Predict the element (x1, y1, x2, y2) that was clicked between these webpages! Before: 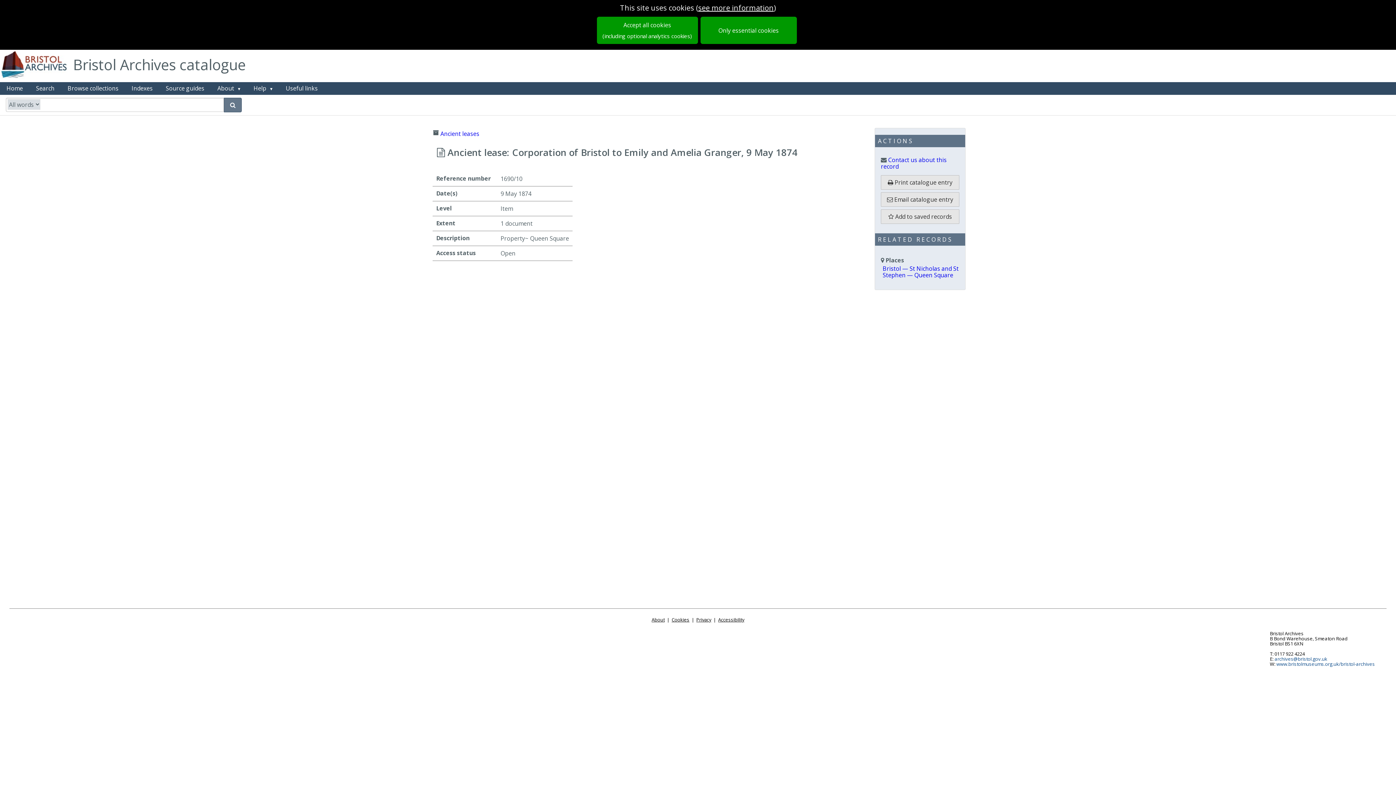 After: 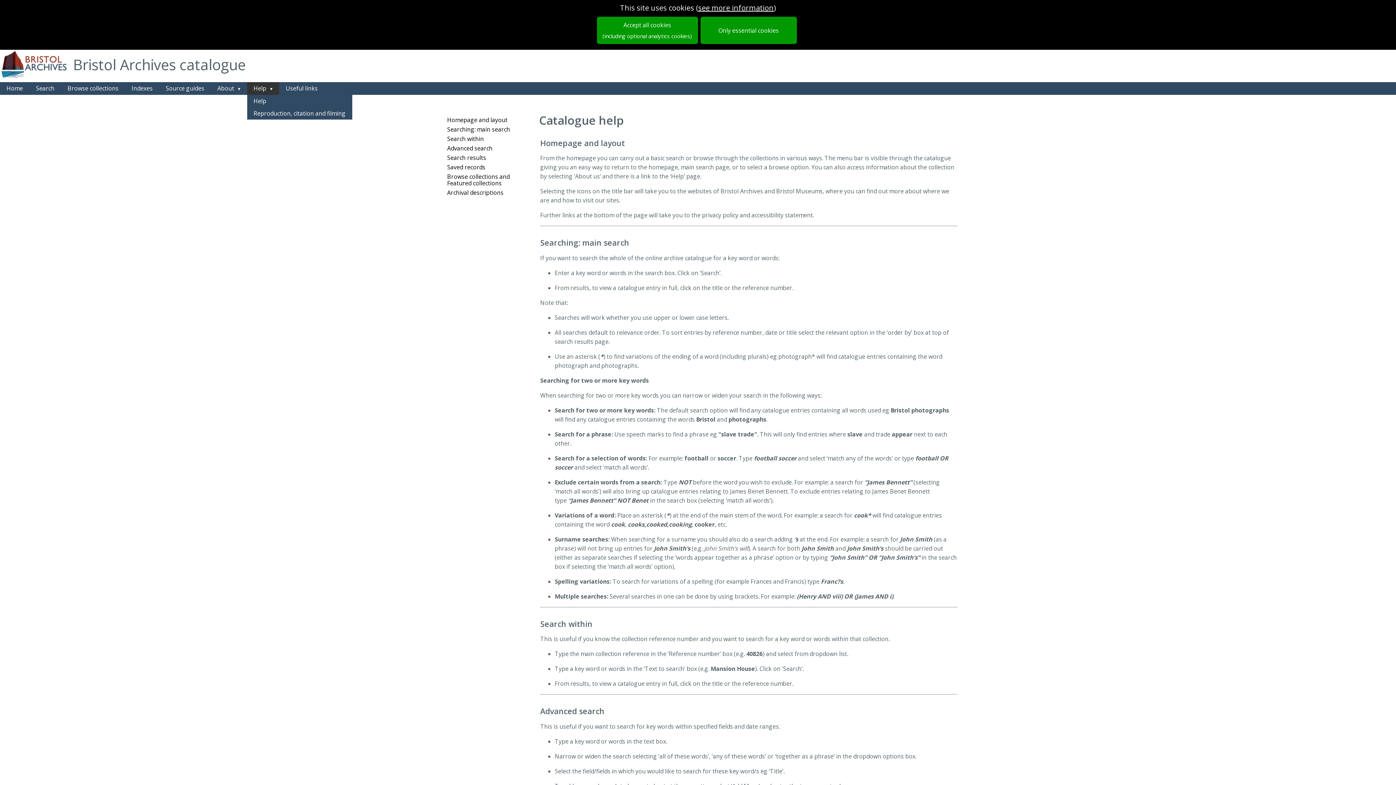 Action: bbox: (247, 82, 279, 94) label: Help 